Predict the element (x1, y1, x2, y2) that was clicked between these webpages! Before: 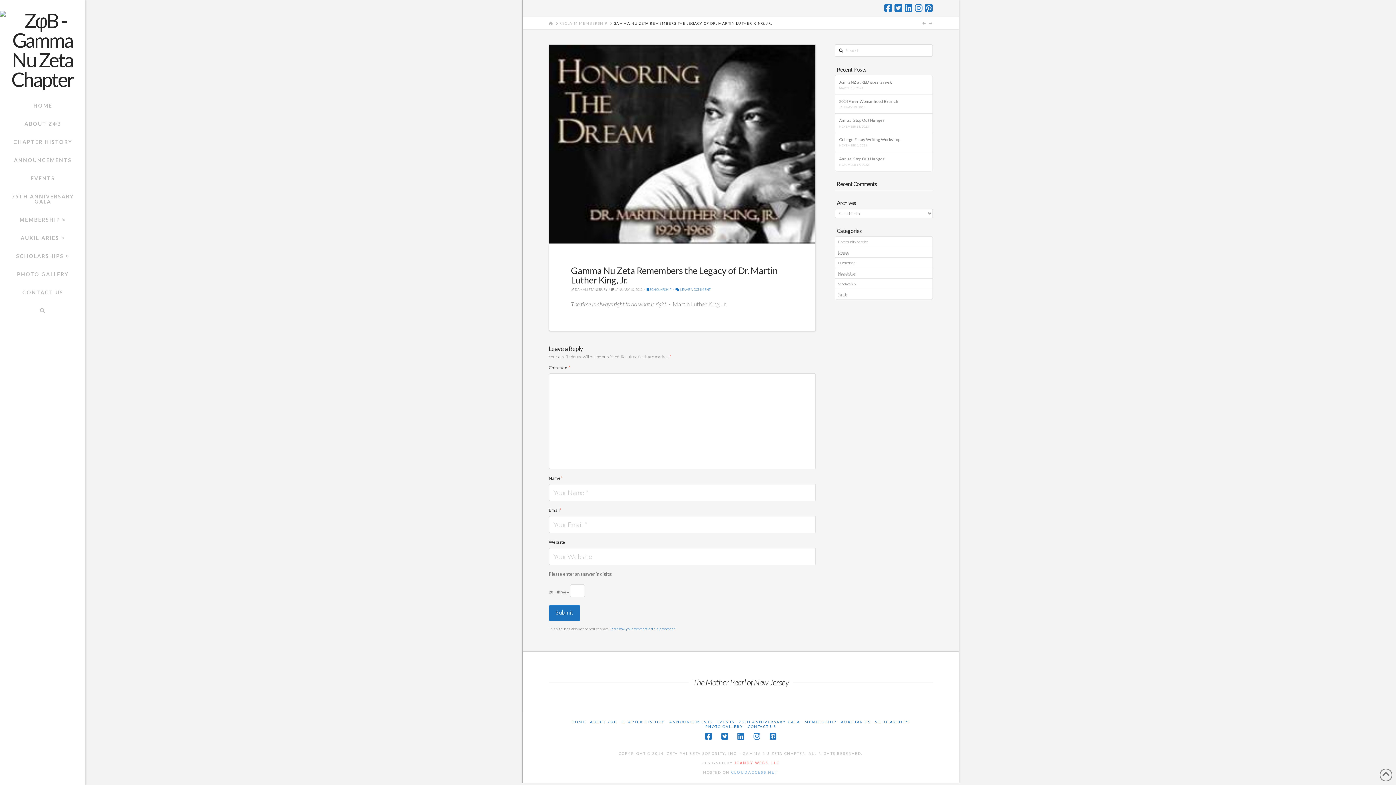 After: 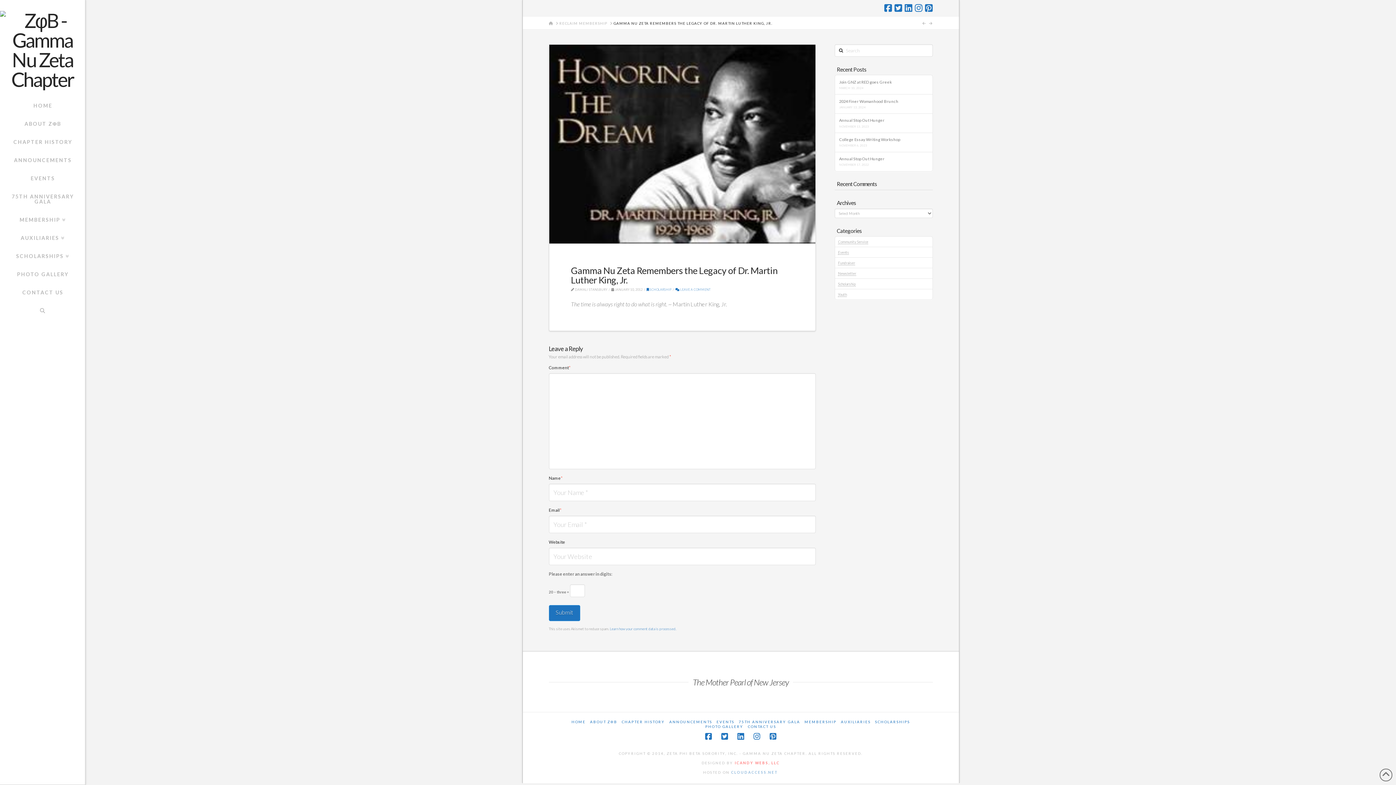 Action: bbox: (769, 733, 776, 740)